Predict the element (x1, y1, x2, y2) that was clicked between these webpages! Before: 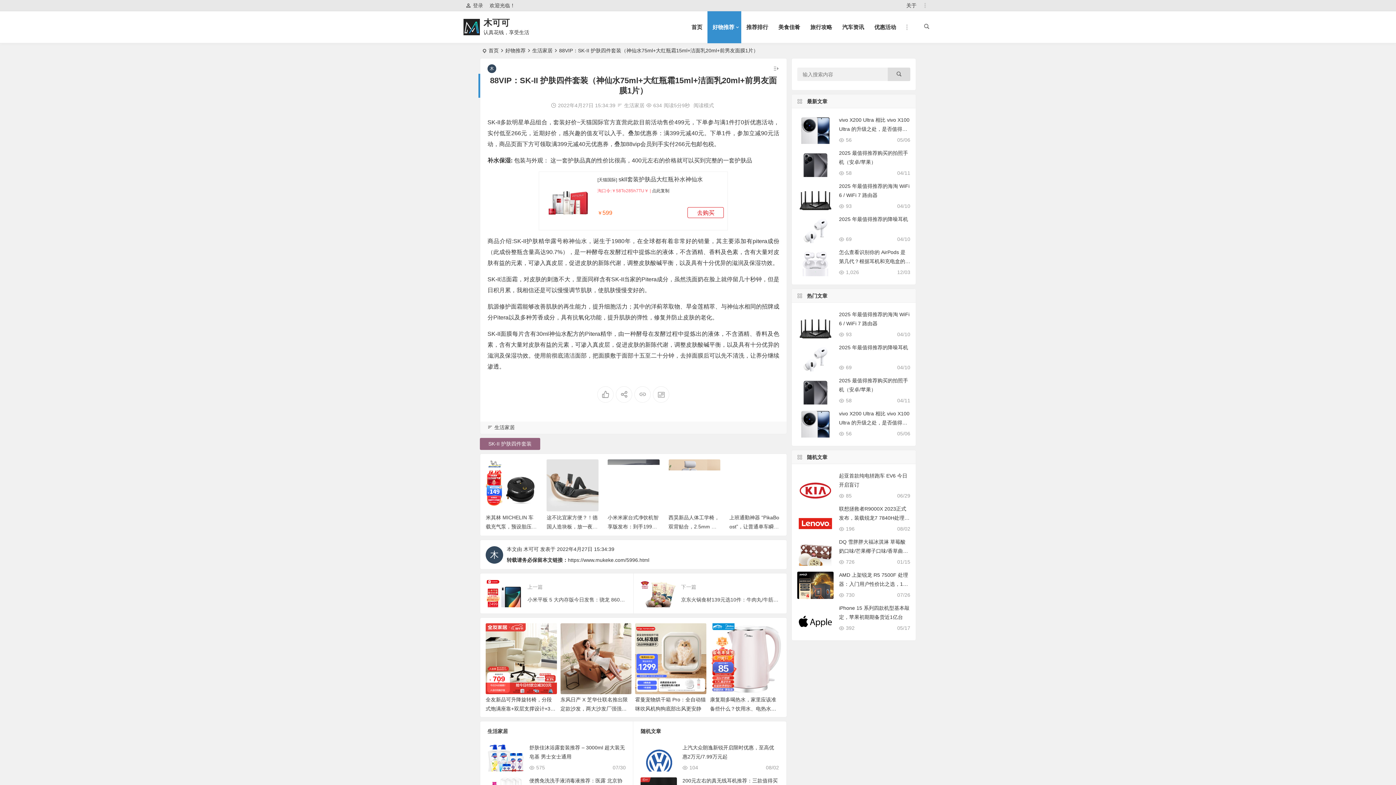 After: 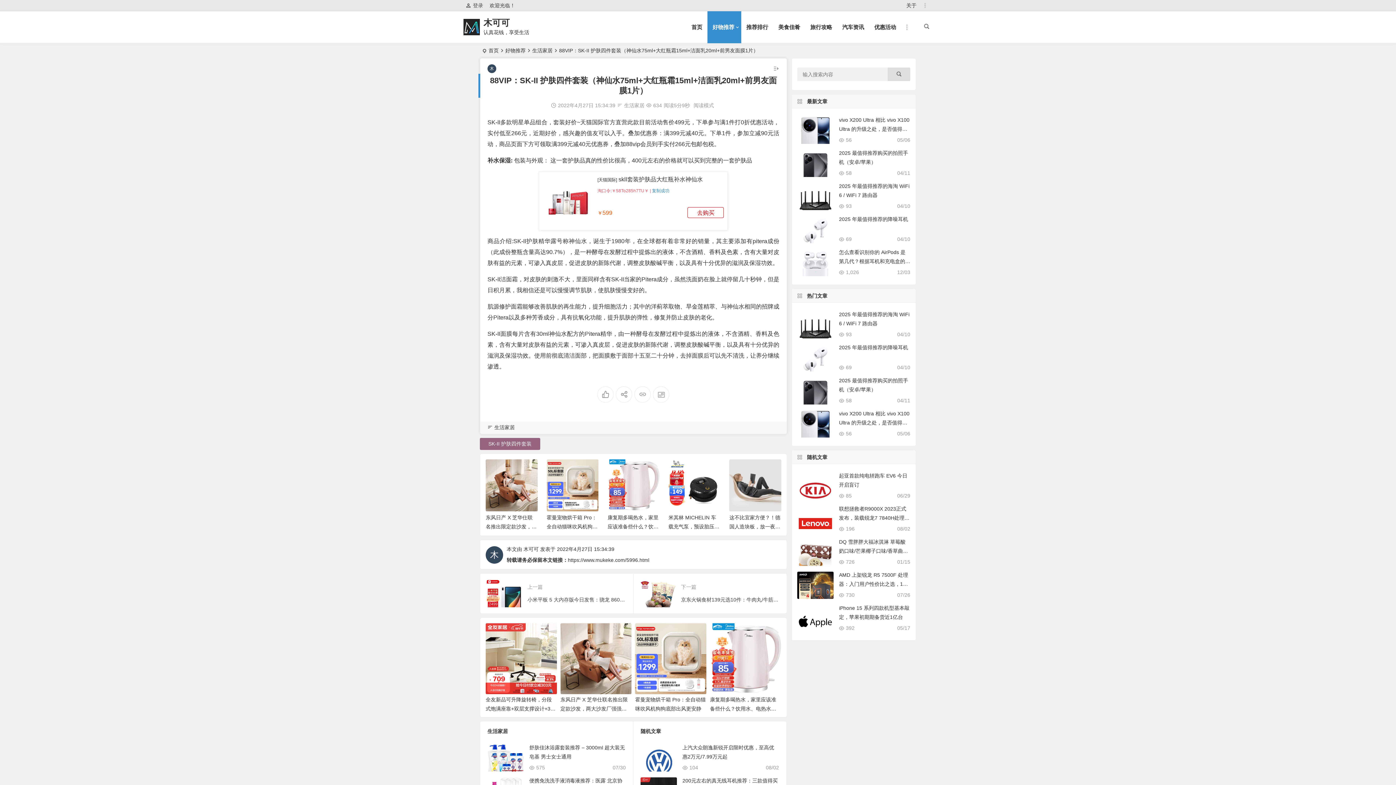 Action: label: 点此复制 bbox: (652, 188, 669, 193)